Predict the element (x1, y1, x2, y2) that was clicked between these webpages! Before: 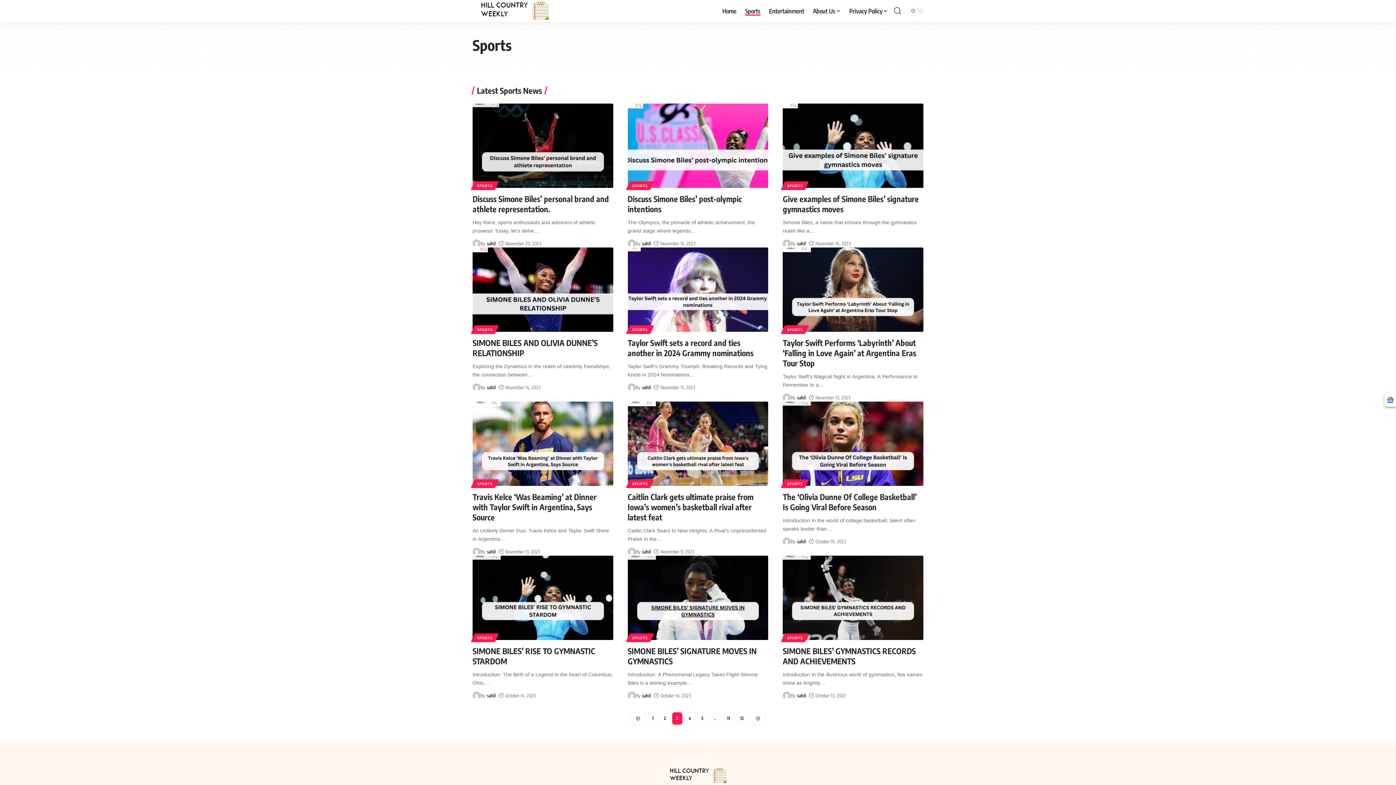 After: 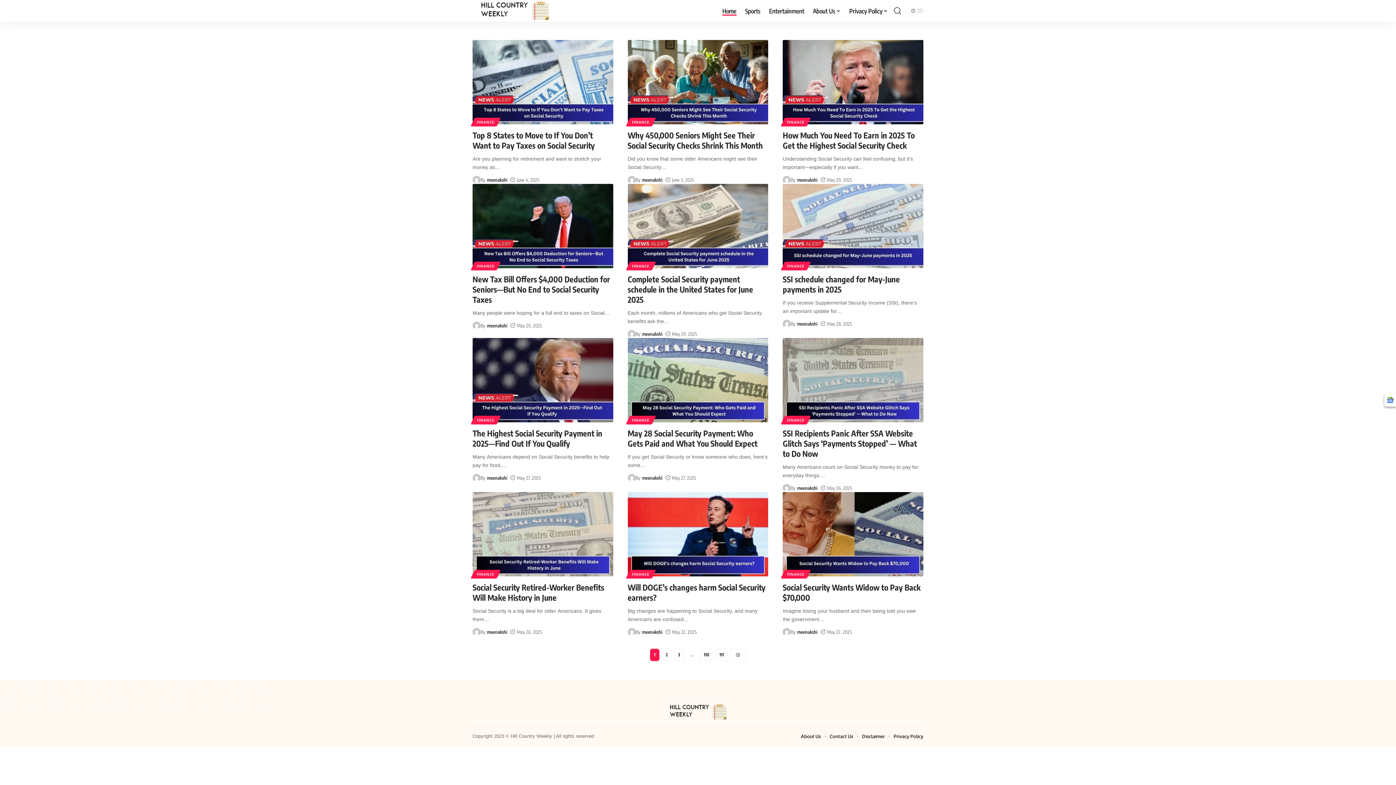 Action: bbox: (472, 0, 557, 21)